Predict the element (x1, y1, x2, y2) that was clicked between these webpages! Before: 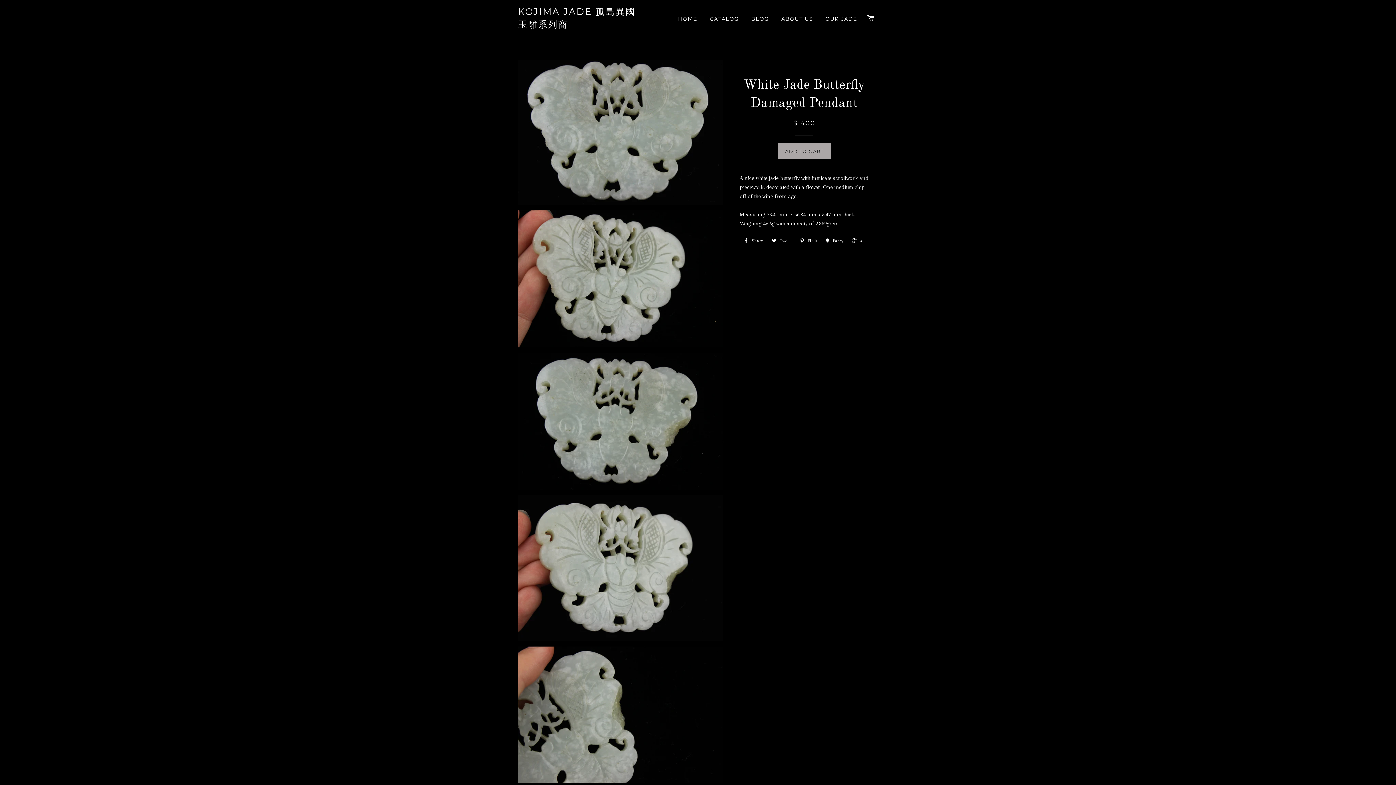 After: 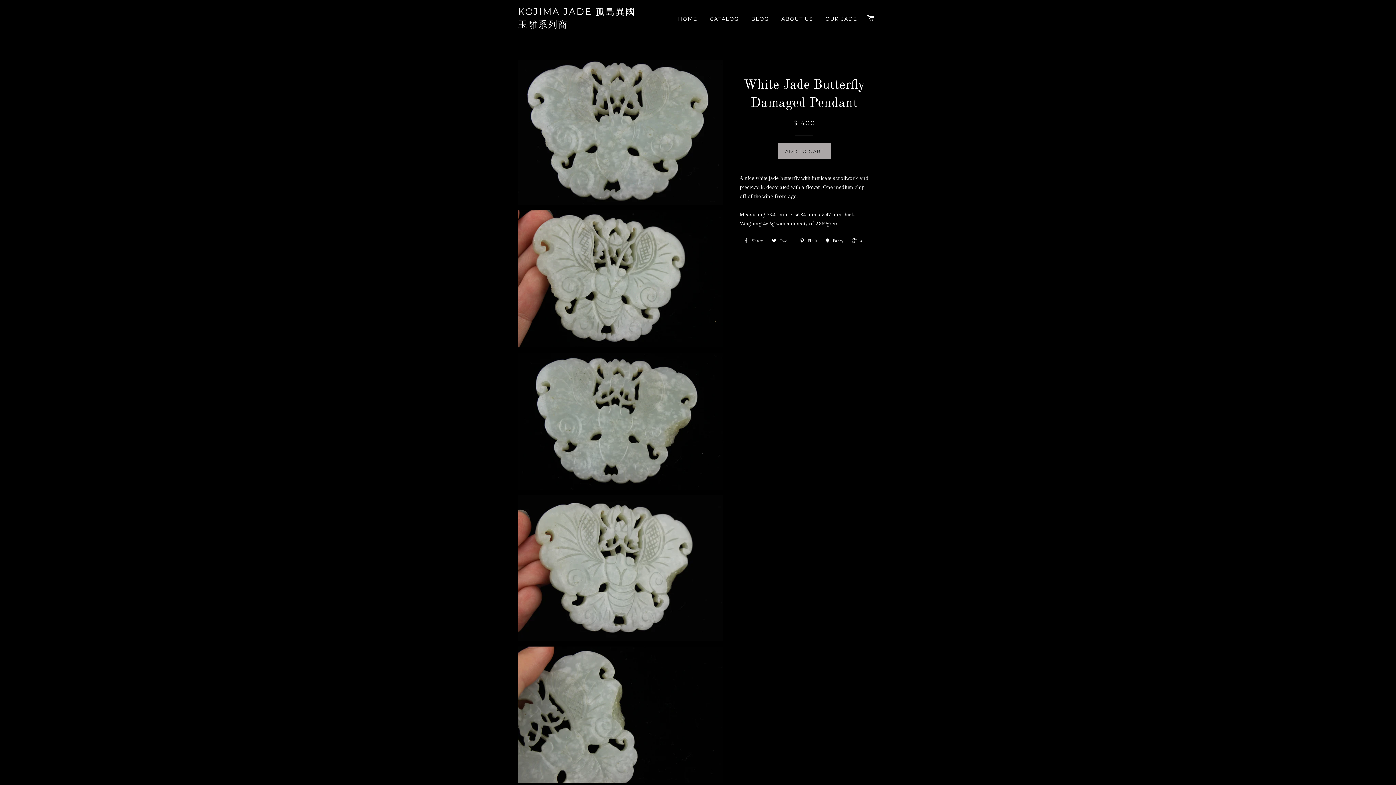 Action: label:  Share bbox: (740, 235, 766, 246)